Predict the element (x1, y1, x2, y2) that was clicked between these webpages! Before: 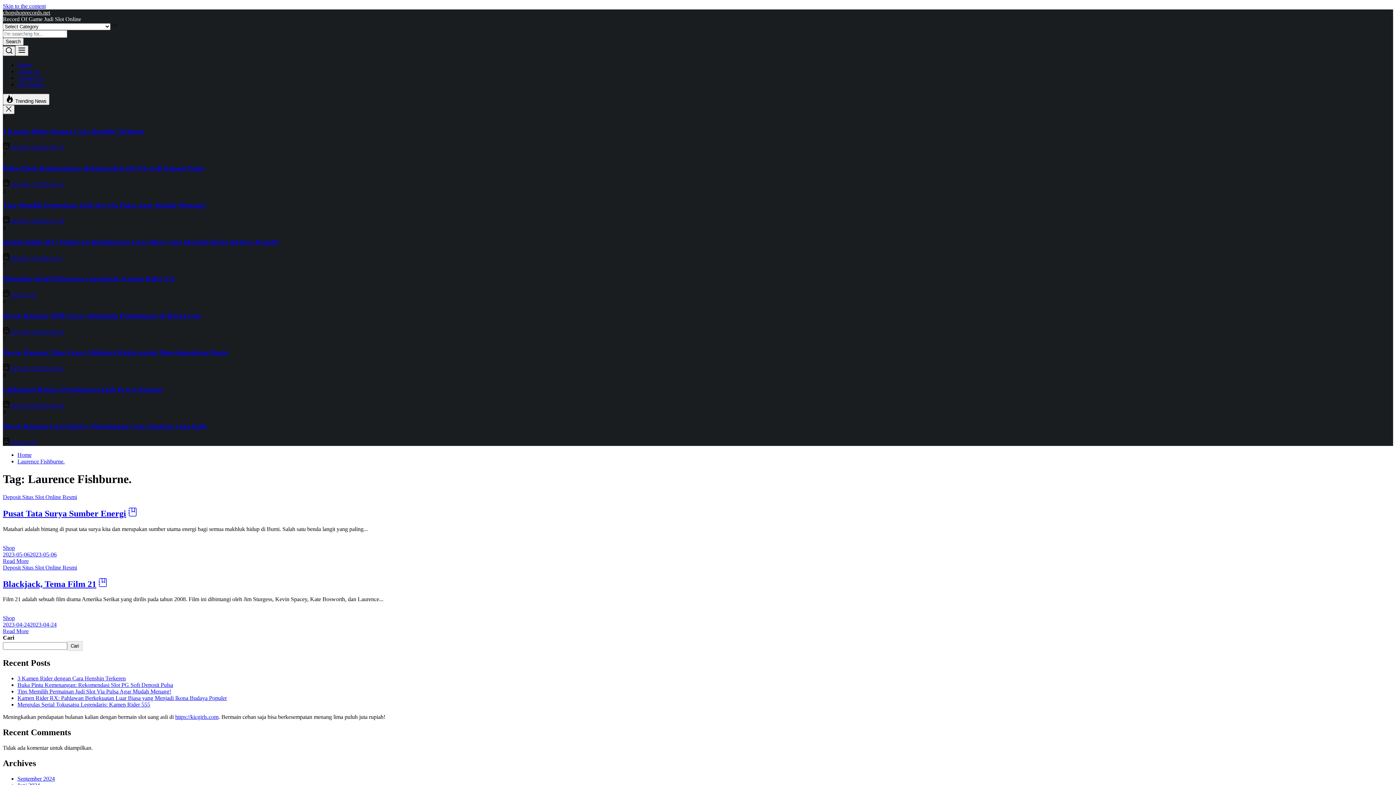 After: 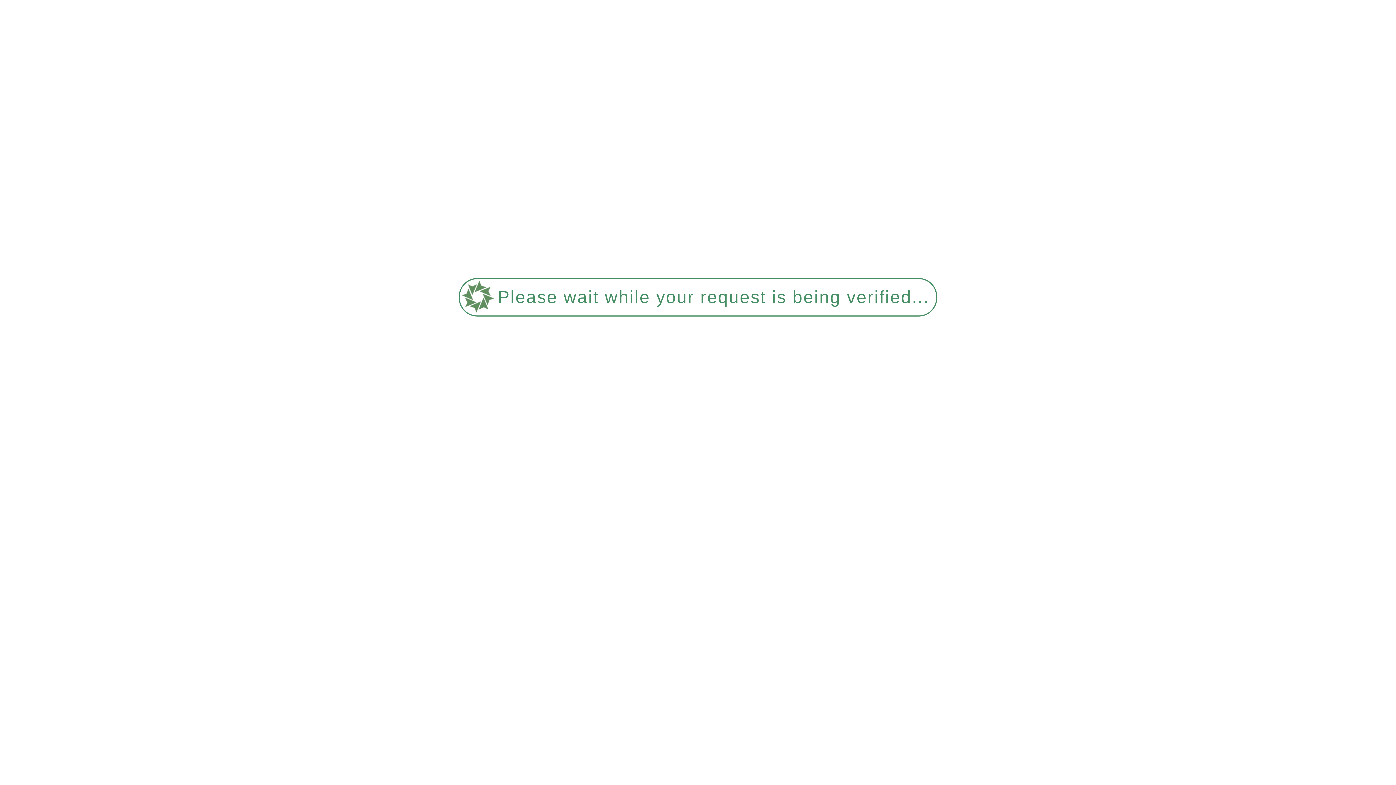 Action: bbox: (2, 508, 126, 518) label: Pusat Tata Surya Sumber Energi